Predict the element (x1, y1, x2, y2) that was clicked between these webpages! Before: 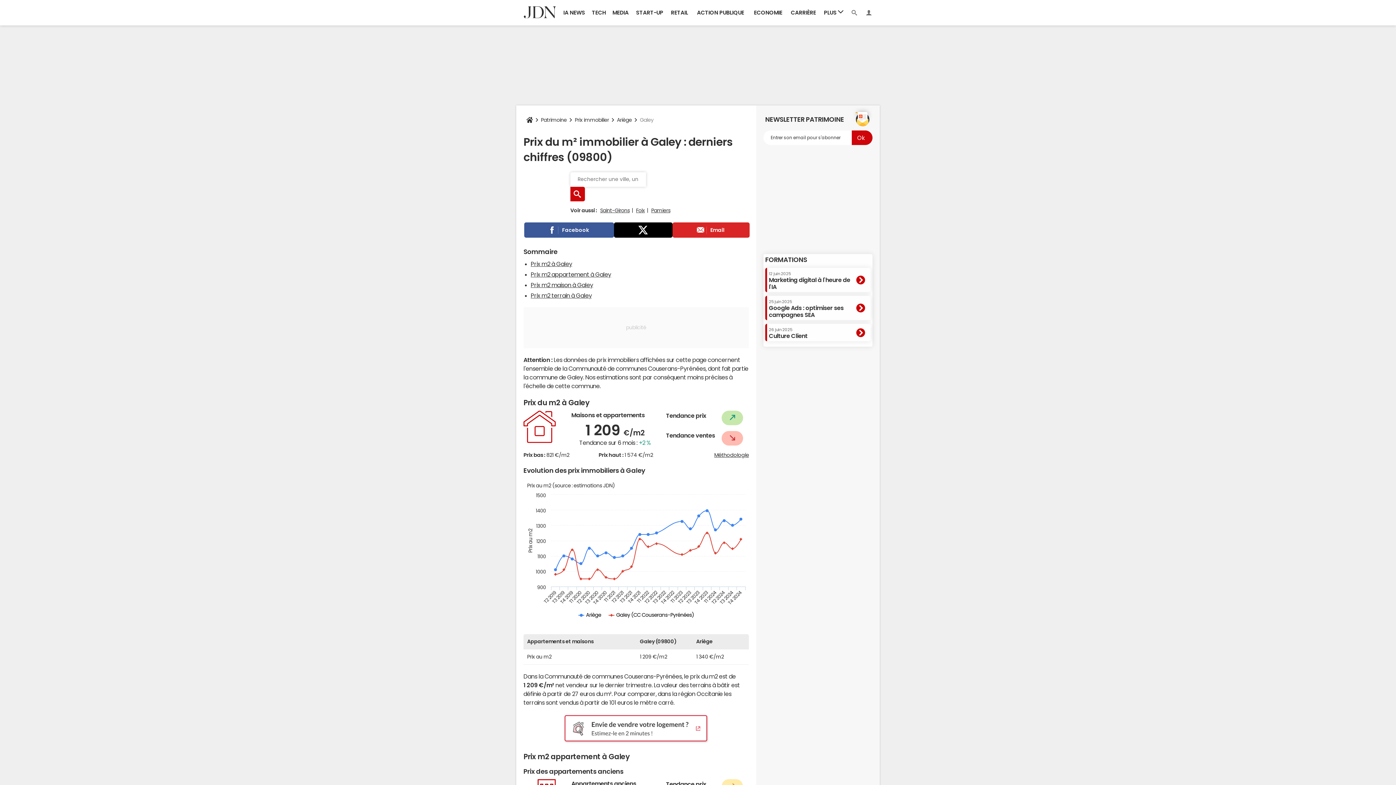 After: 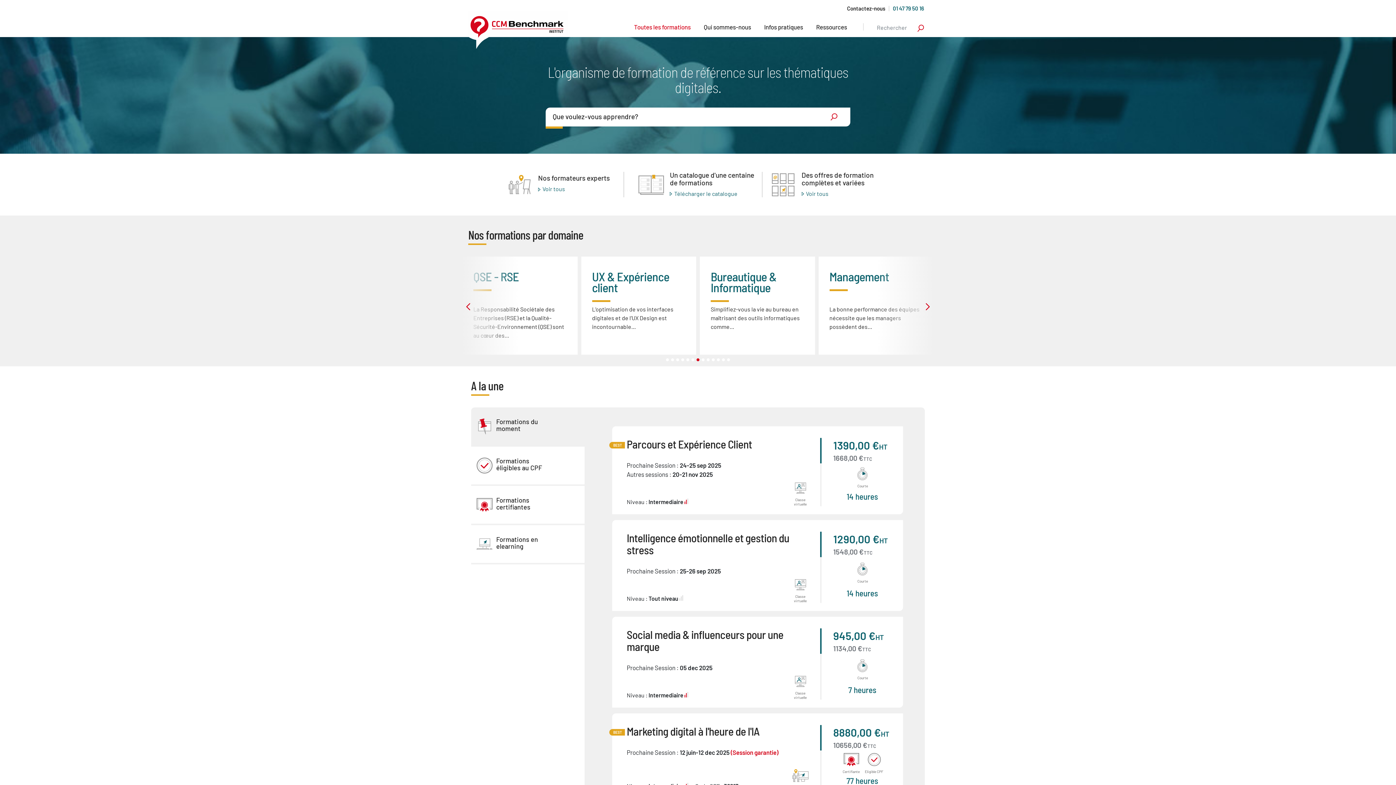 Action: label: FORMATIONS bbox: (765, 256, 807, 263)